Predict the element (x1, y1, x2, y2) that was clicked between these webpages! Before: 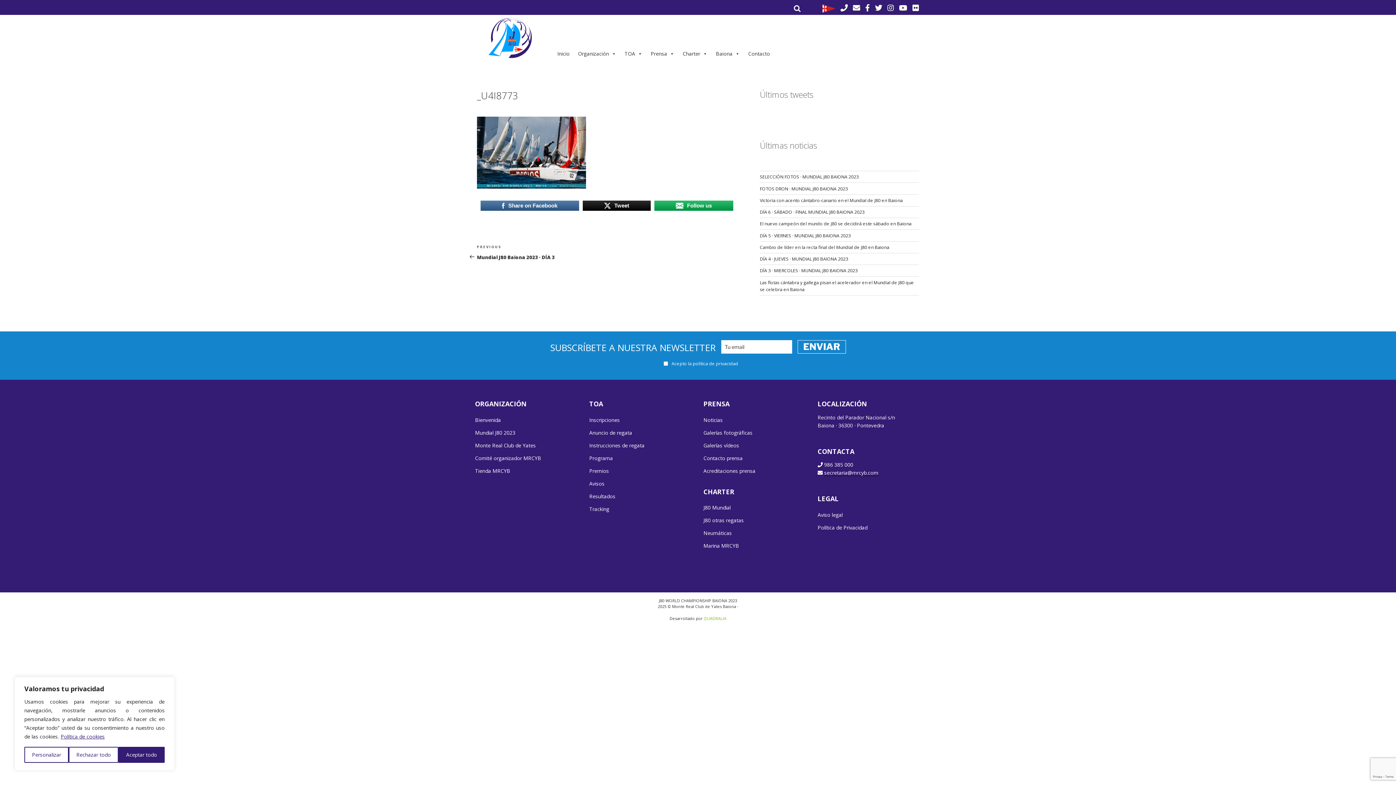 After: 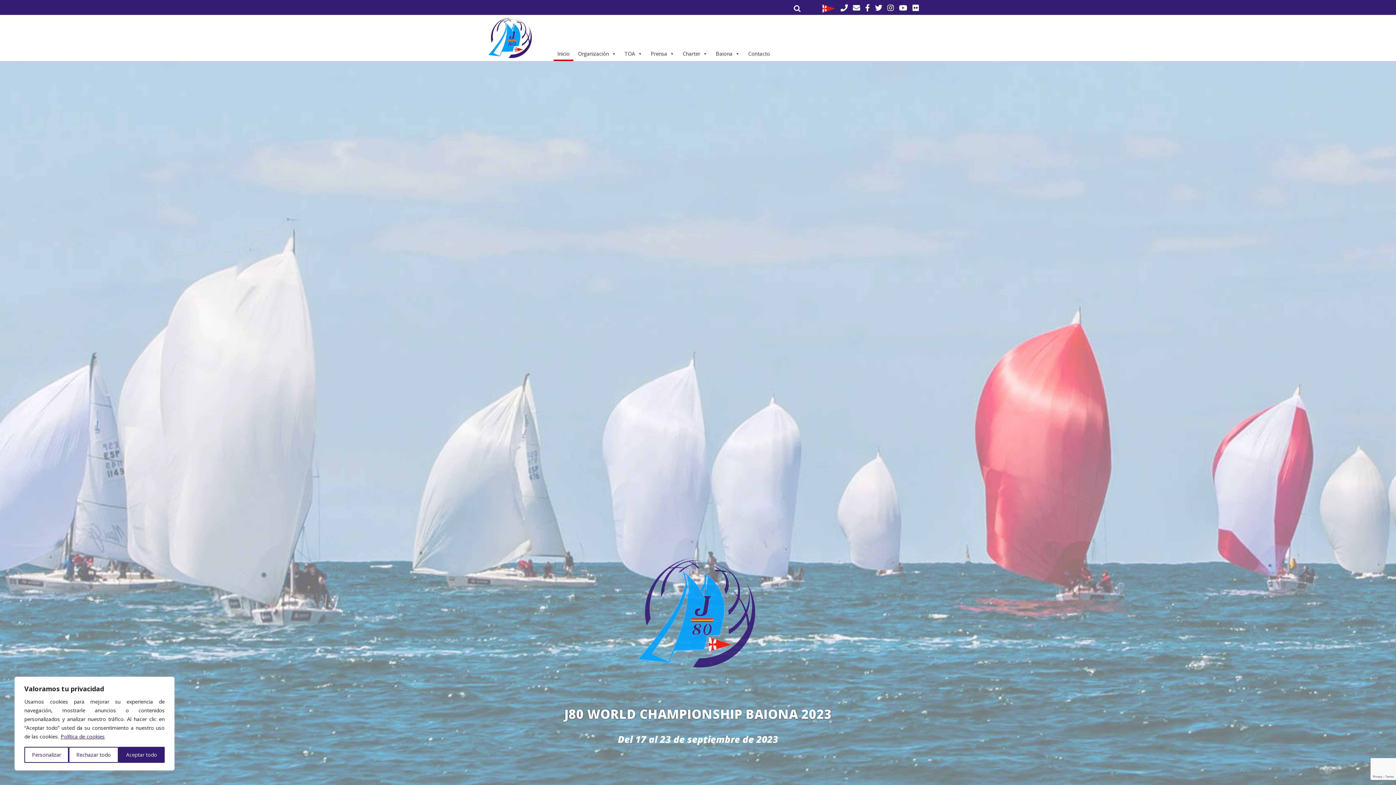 Action: bbox: (477, 34, 545, 40)